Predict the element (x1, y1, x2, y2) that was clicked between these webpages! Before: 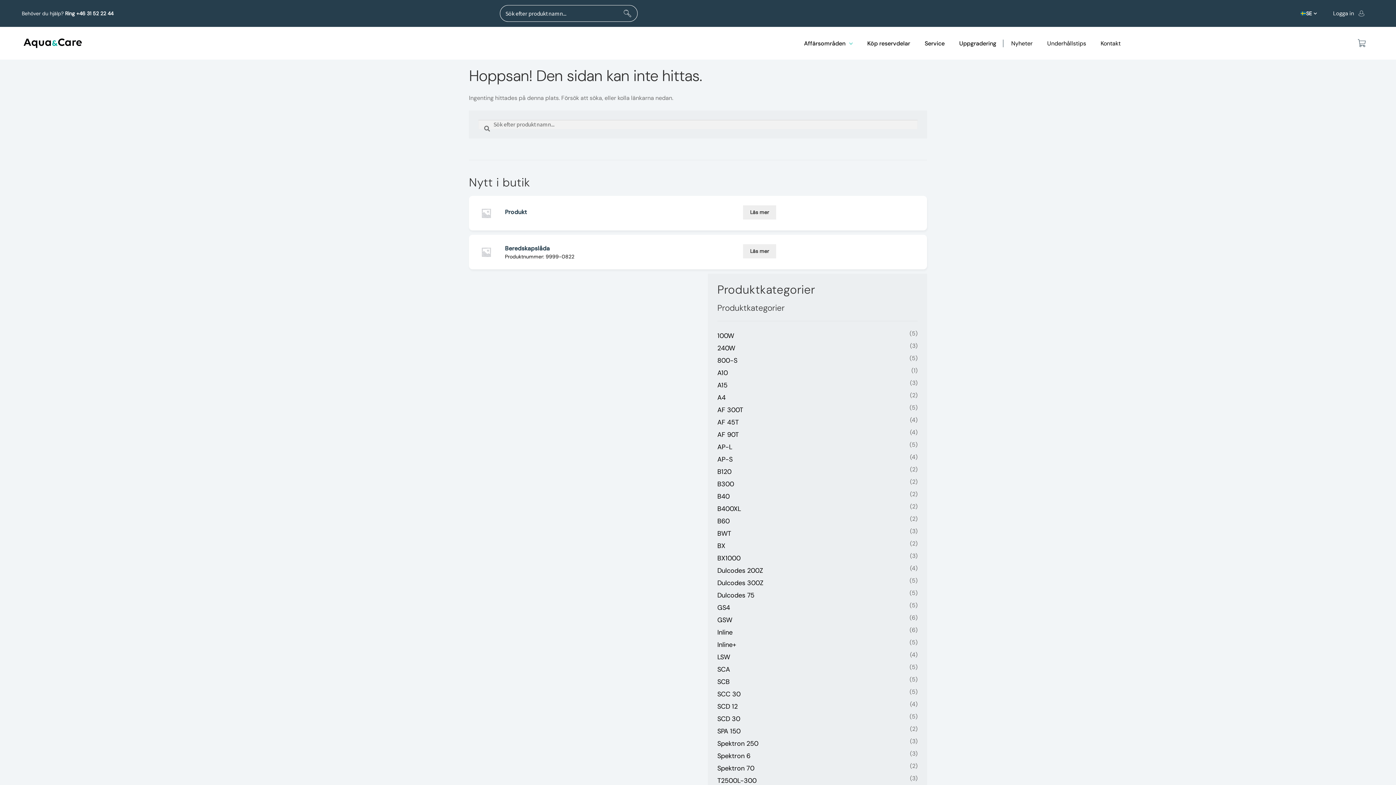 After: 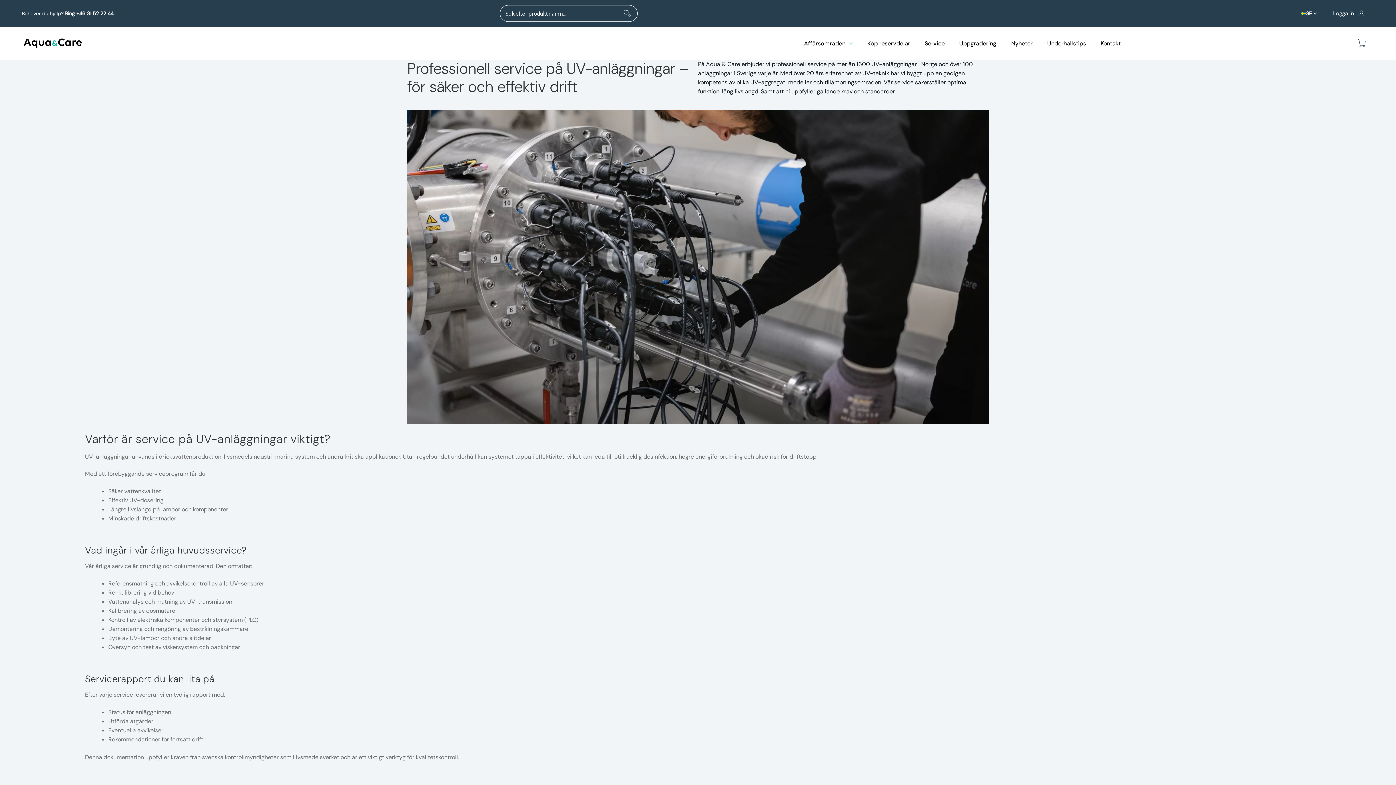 Action: bbox: (918, 39, 951, 47) label: Service